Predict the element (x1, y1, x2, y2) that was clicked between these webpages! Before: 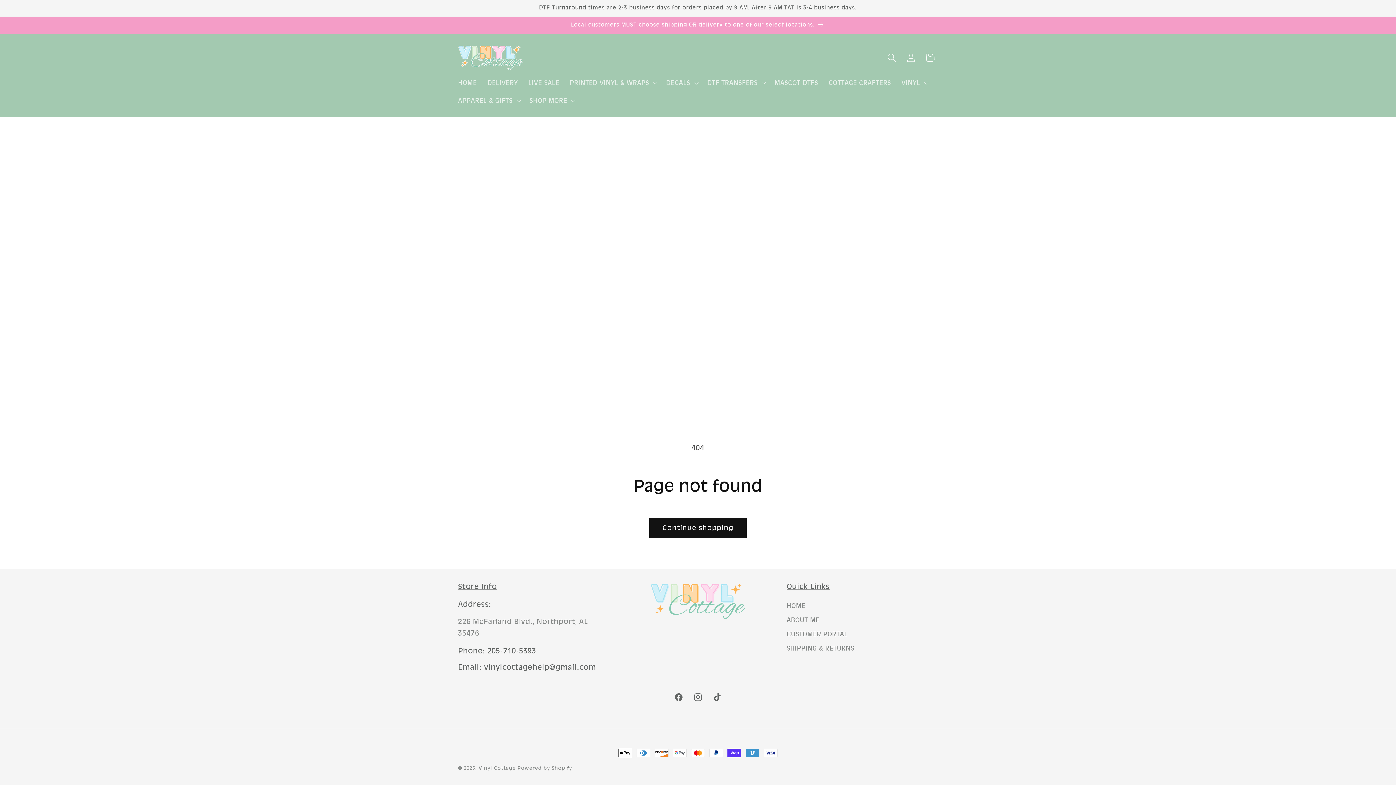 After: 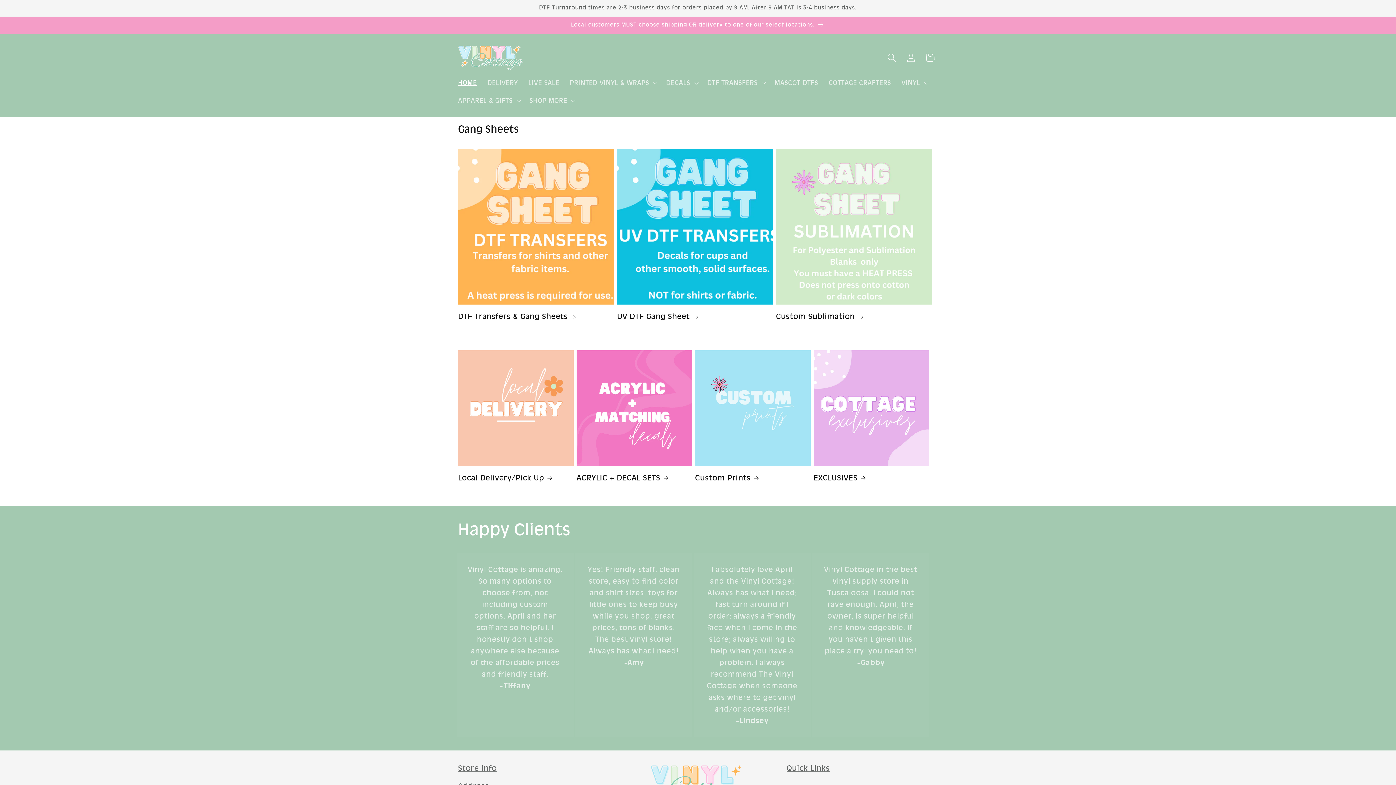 Action: bbox: (454, 41, 526, 74)